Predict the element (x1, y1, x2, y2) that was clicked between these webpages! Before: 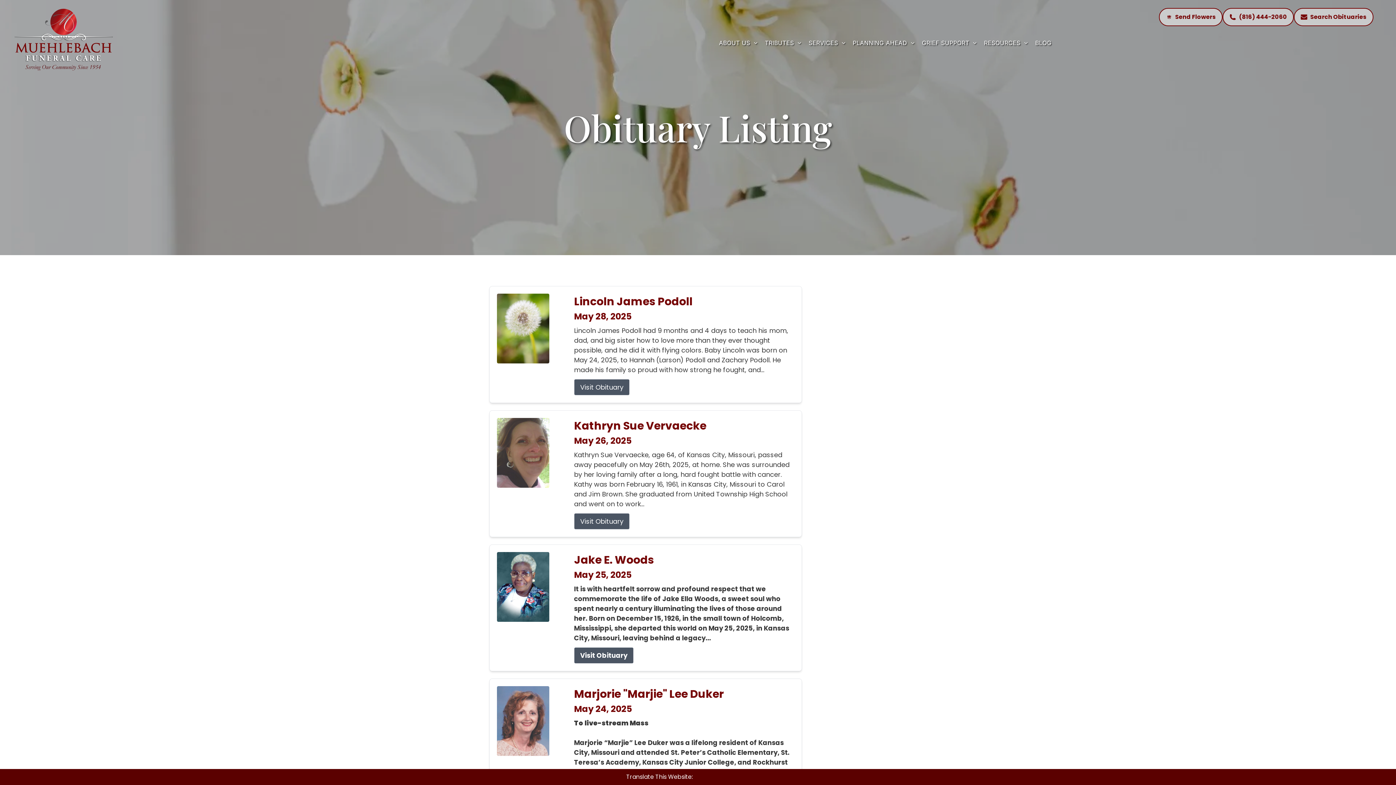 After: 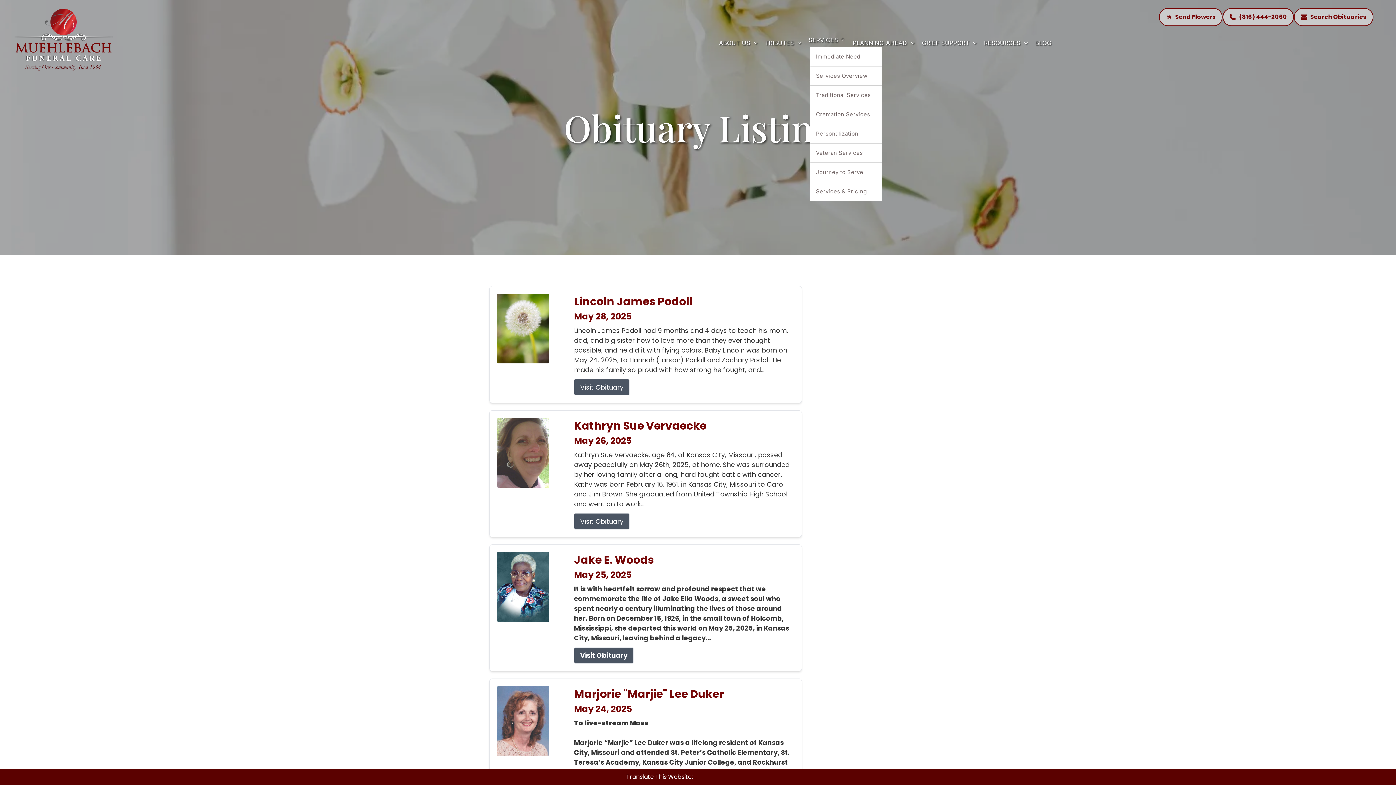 Action: bbox: (805, 38, 849, 47) label: SERVICES